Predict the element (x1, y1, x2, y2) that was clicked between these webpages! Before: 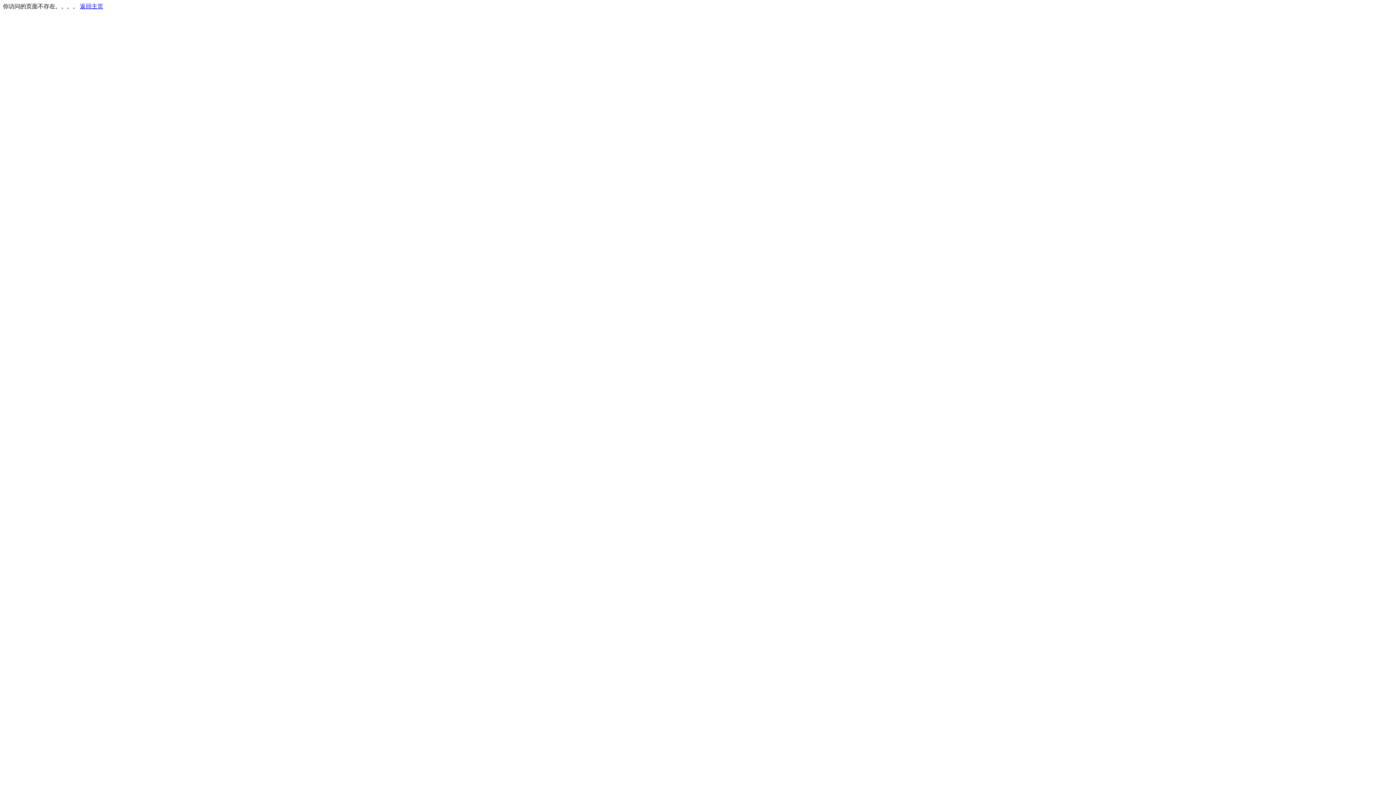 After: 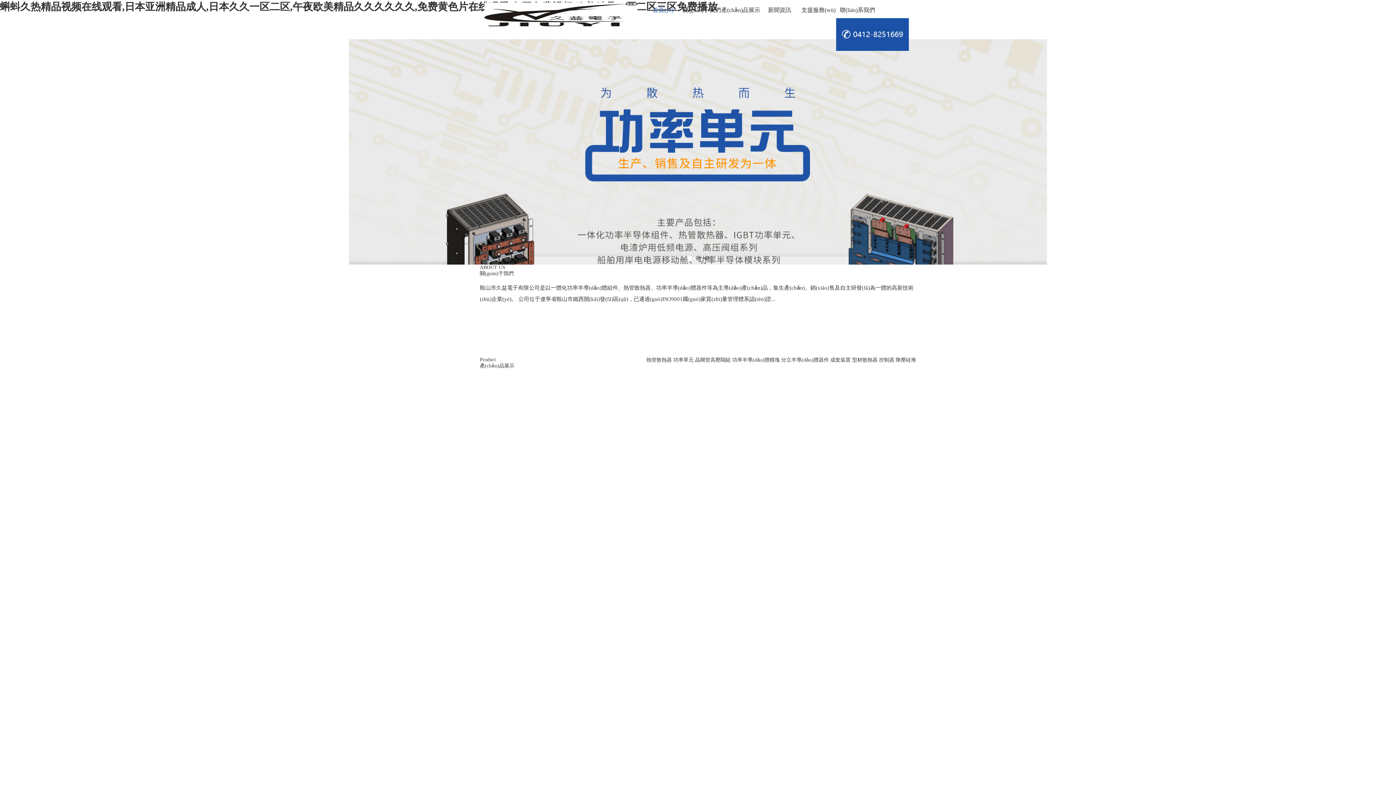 Action: label: 返回主页 bbox: (80, 3, 103, 9)